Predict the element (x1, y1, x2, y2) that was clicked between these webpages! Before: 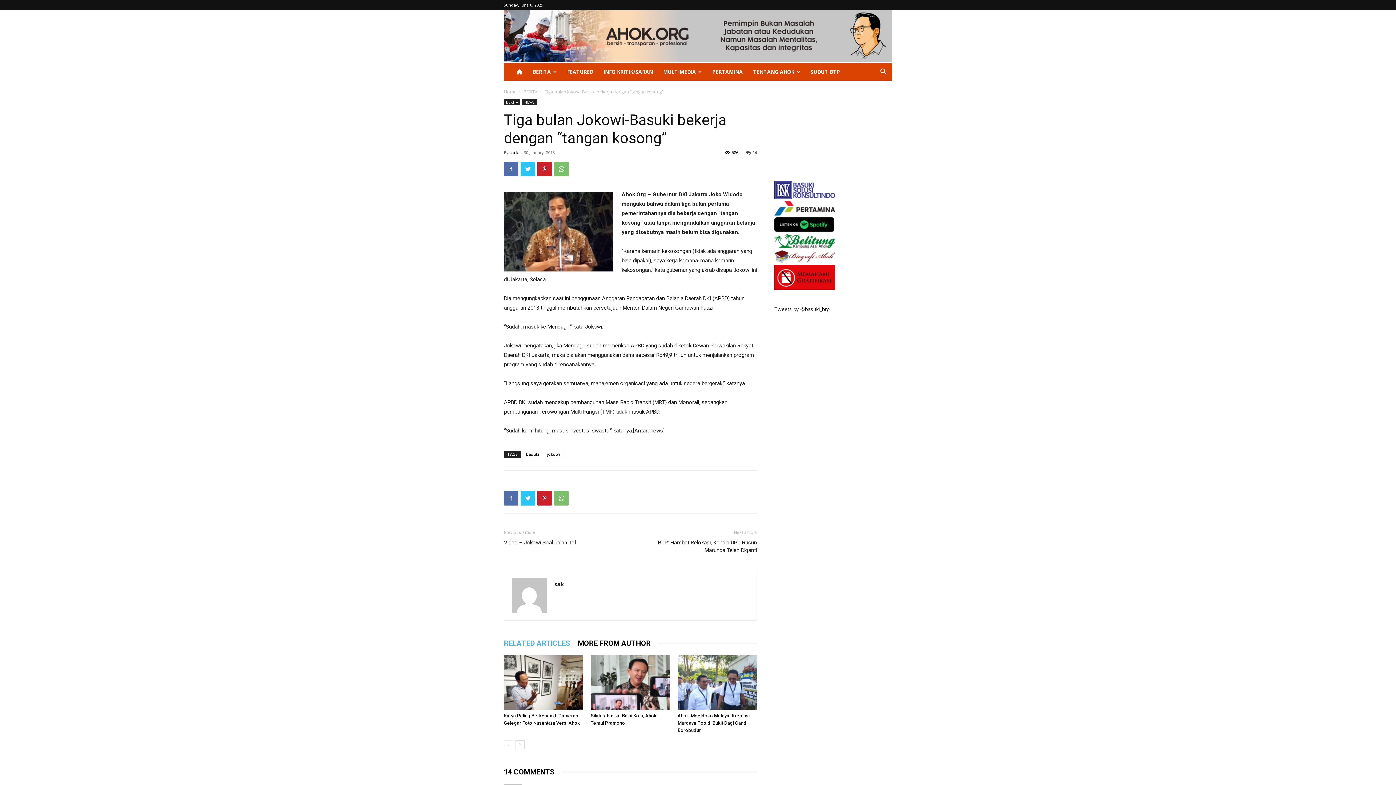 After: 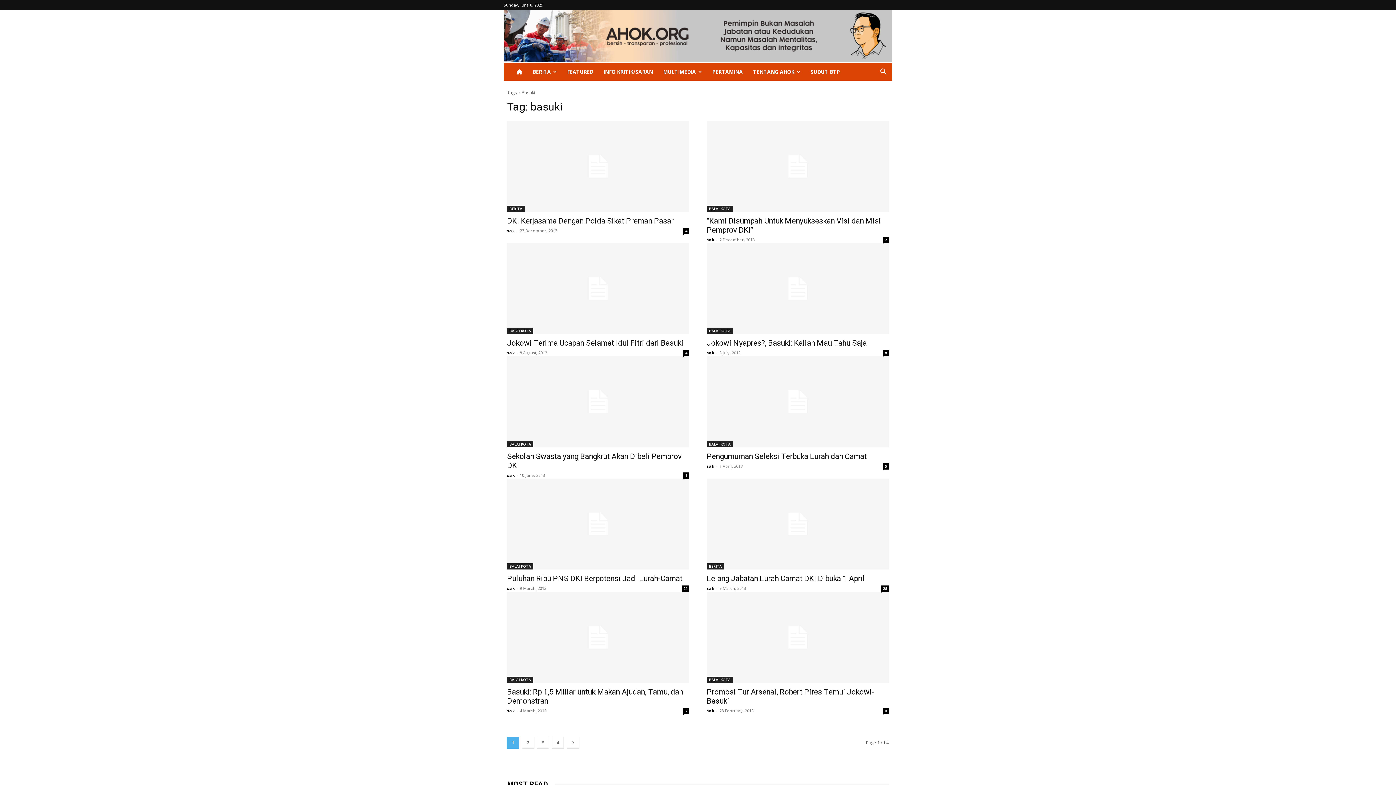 Action: label: basuki bbox: (522, 450, 542, 458)